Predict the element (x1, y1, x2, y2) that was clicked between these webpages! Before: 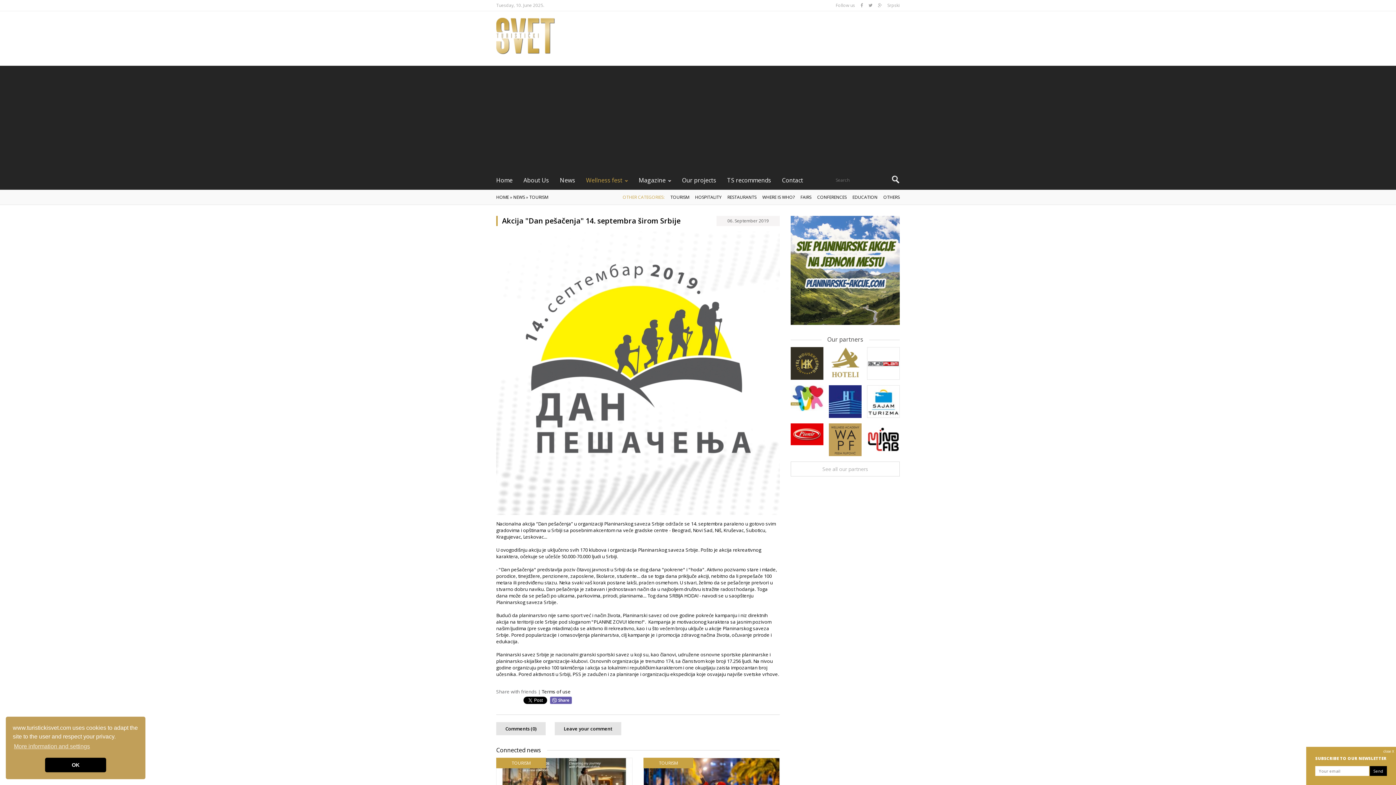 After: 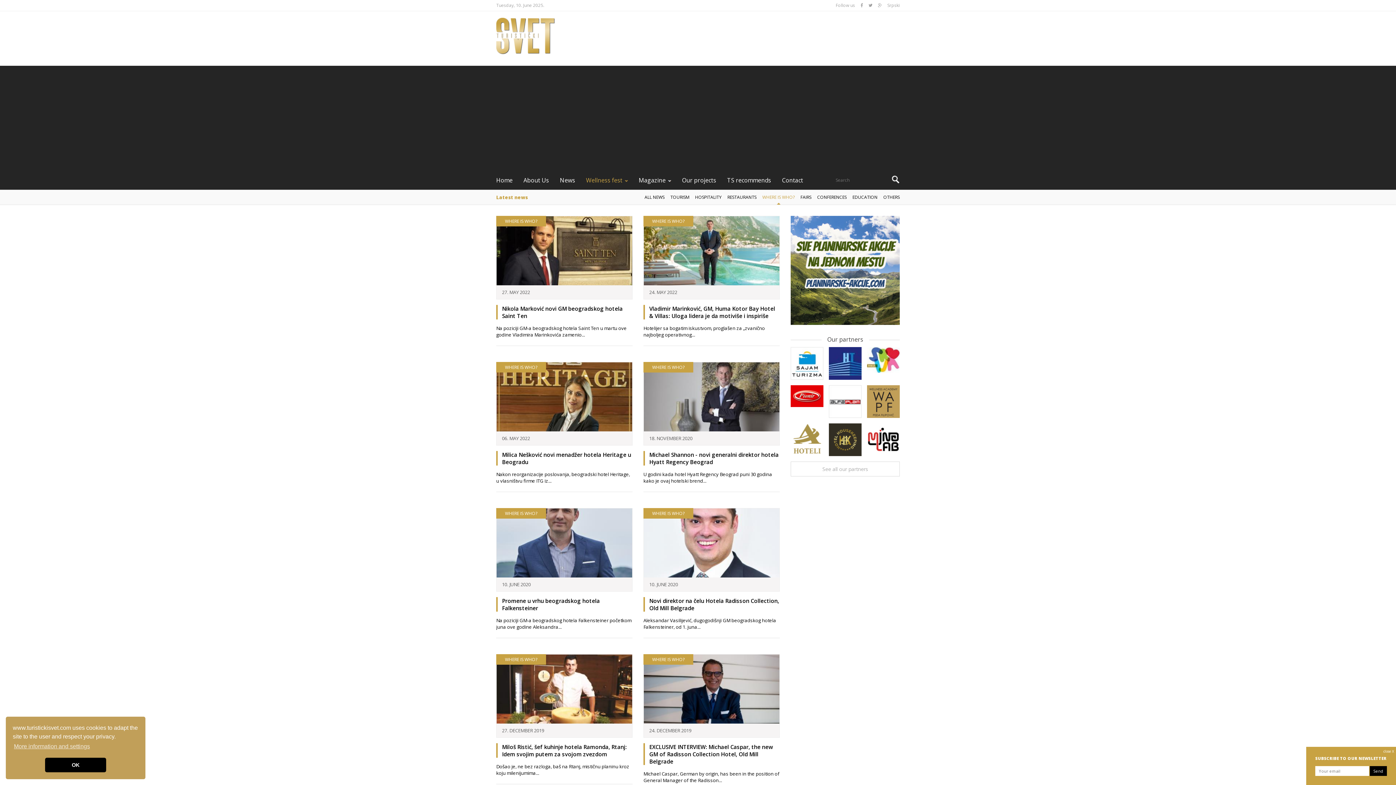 Action: bbox: (762, 190, 794, 204) label: WHERE IS WHO?